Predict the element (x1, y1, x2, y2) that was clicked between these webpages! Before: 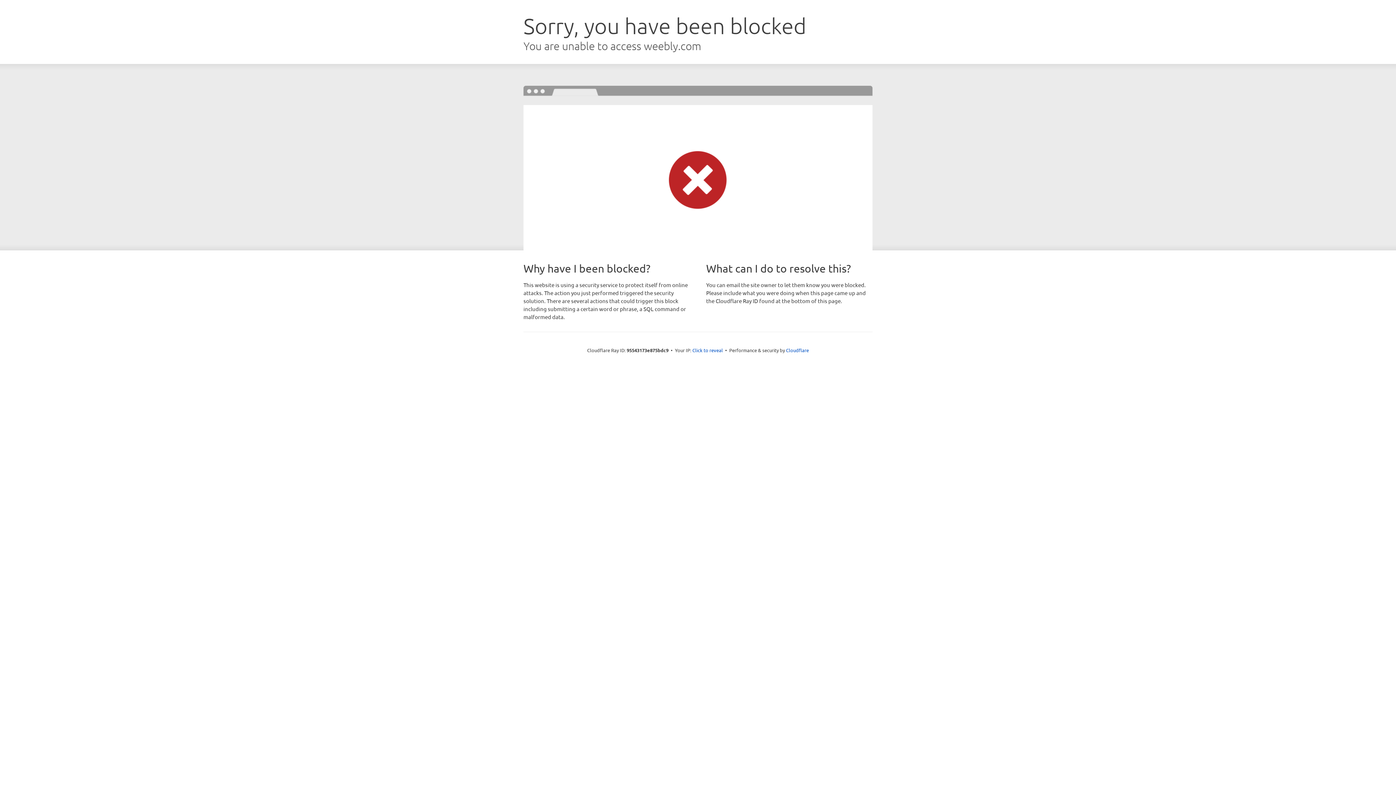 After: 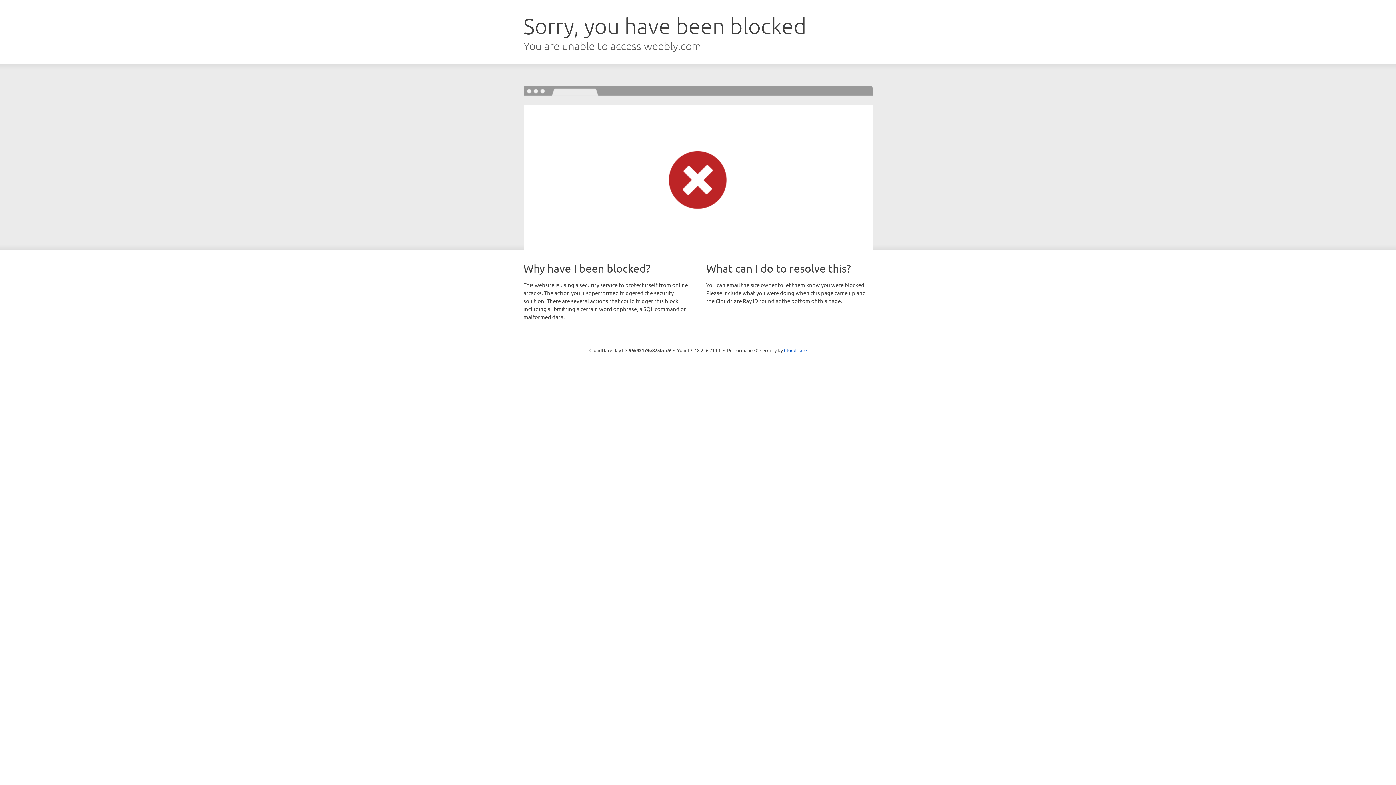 Action: label: Click to reveal bbox: (692, 346, 723, 353)